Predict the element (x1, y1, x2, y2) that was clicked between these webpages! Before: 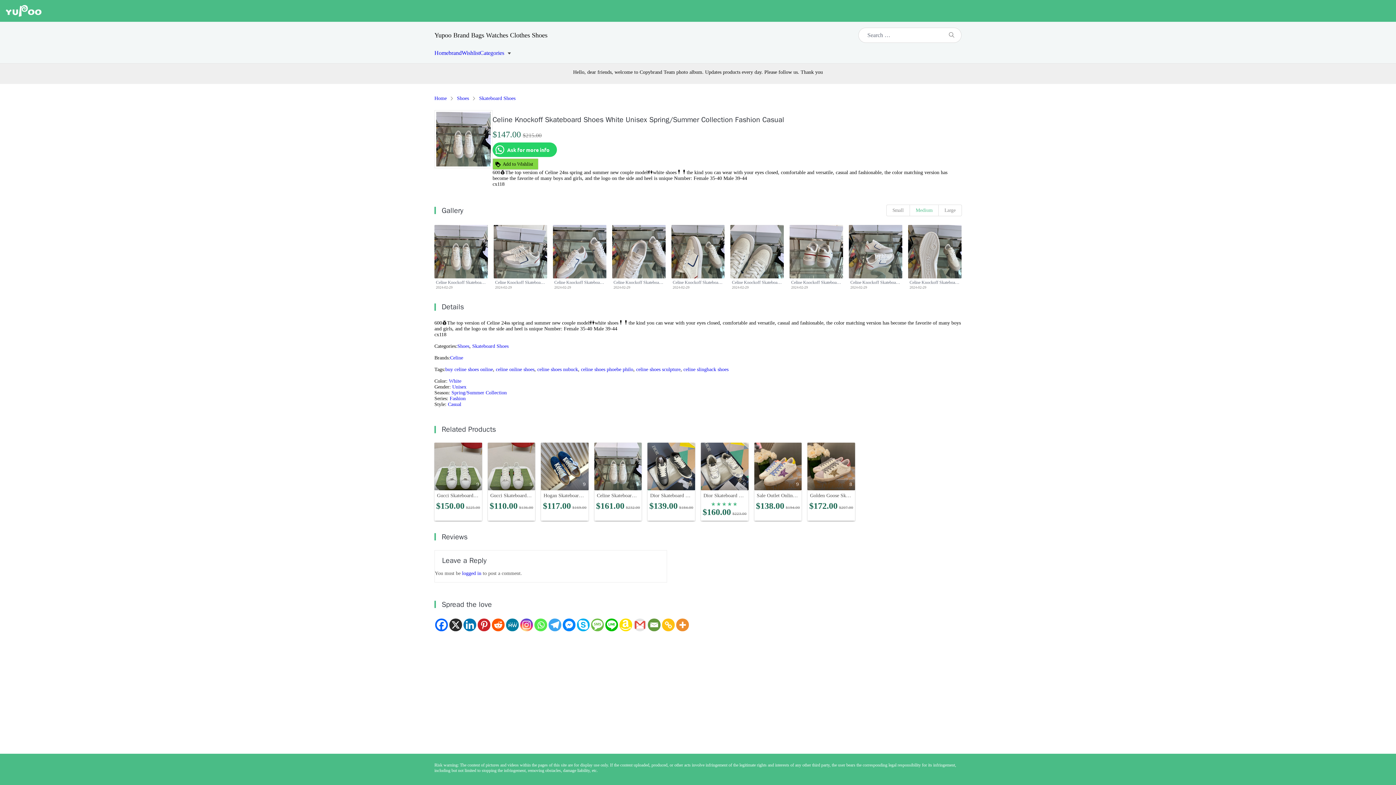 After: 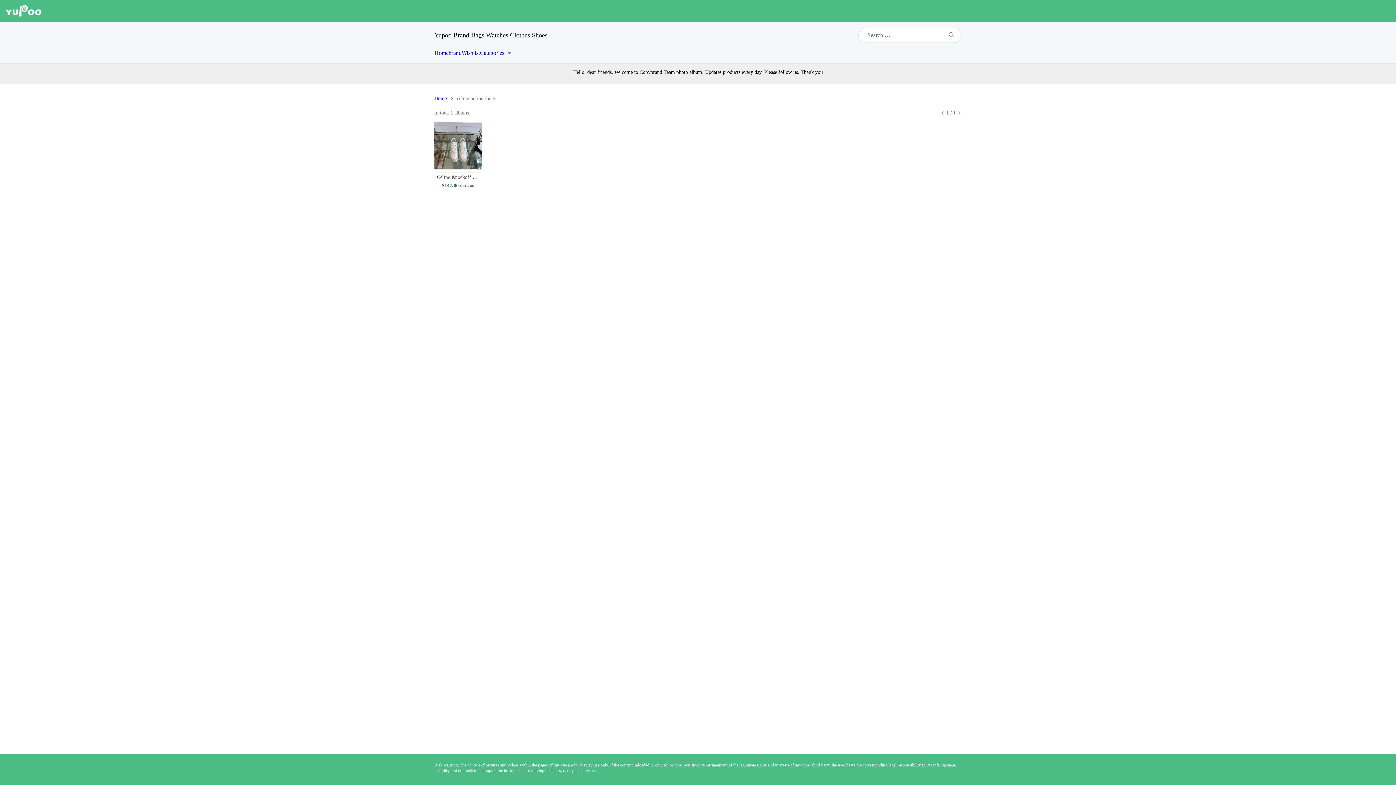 Action: bbox: (496, 366, 534, 372) label: celine online shoes